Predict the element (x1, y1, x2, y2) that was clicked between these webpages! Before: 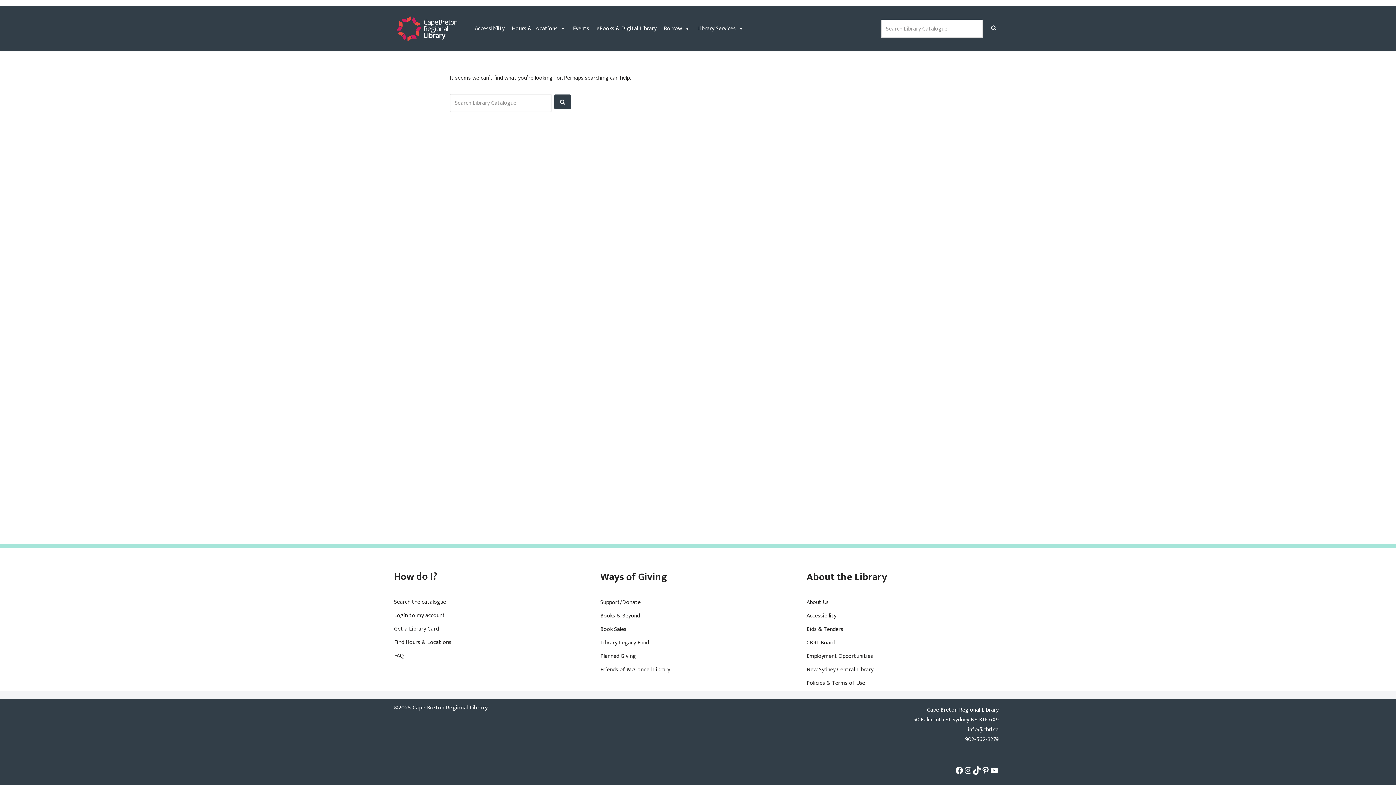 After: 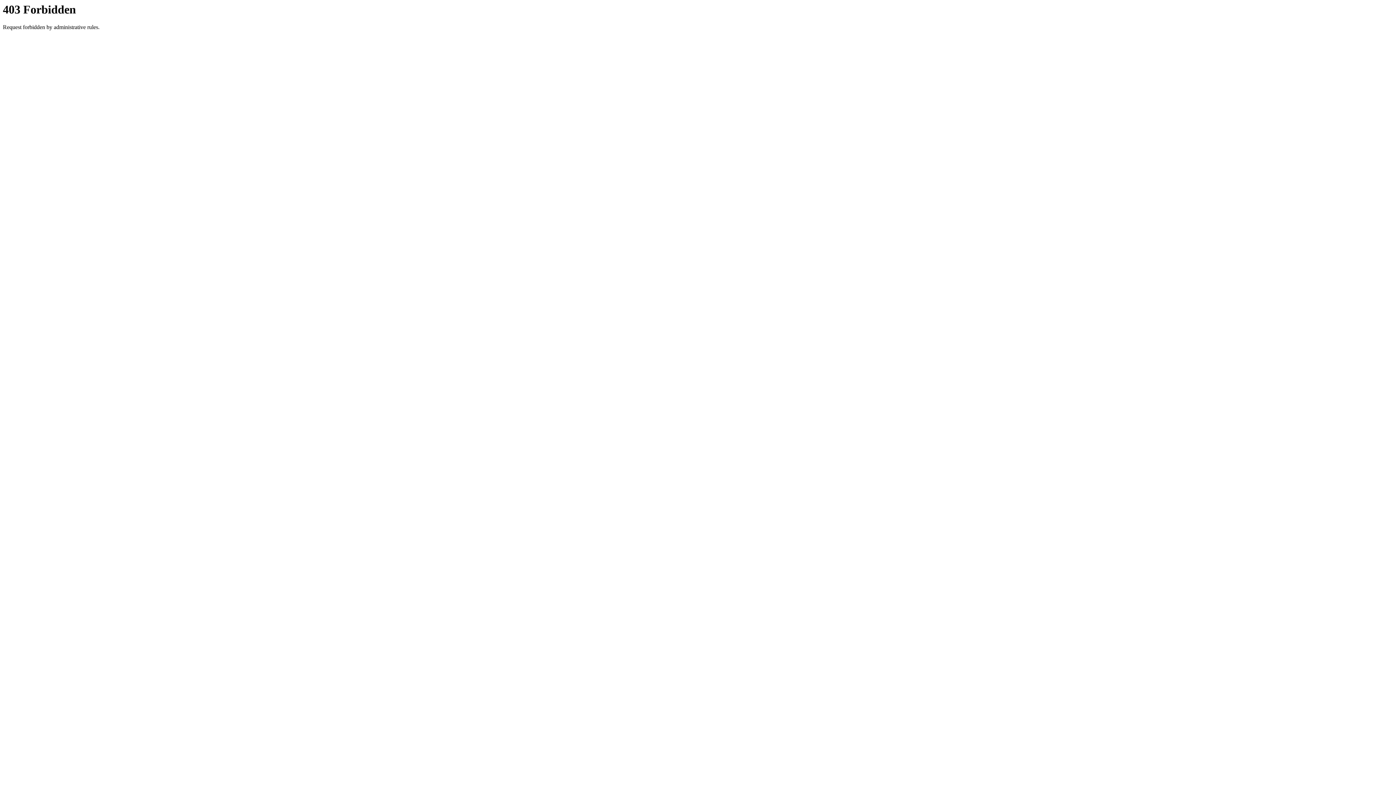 Action: bbox: (394, 610, 445, 620) label: Login to my account